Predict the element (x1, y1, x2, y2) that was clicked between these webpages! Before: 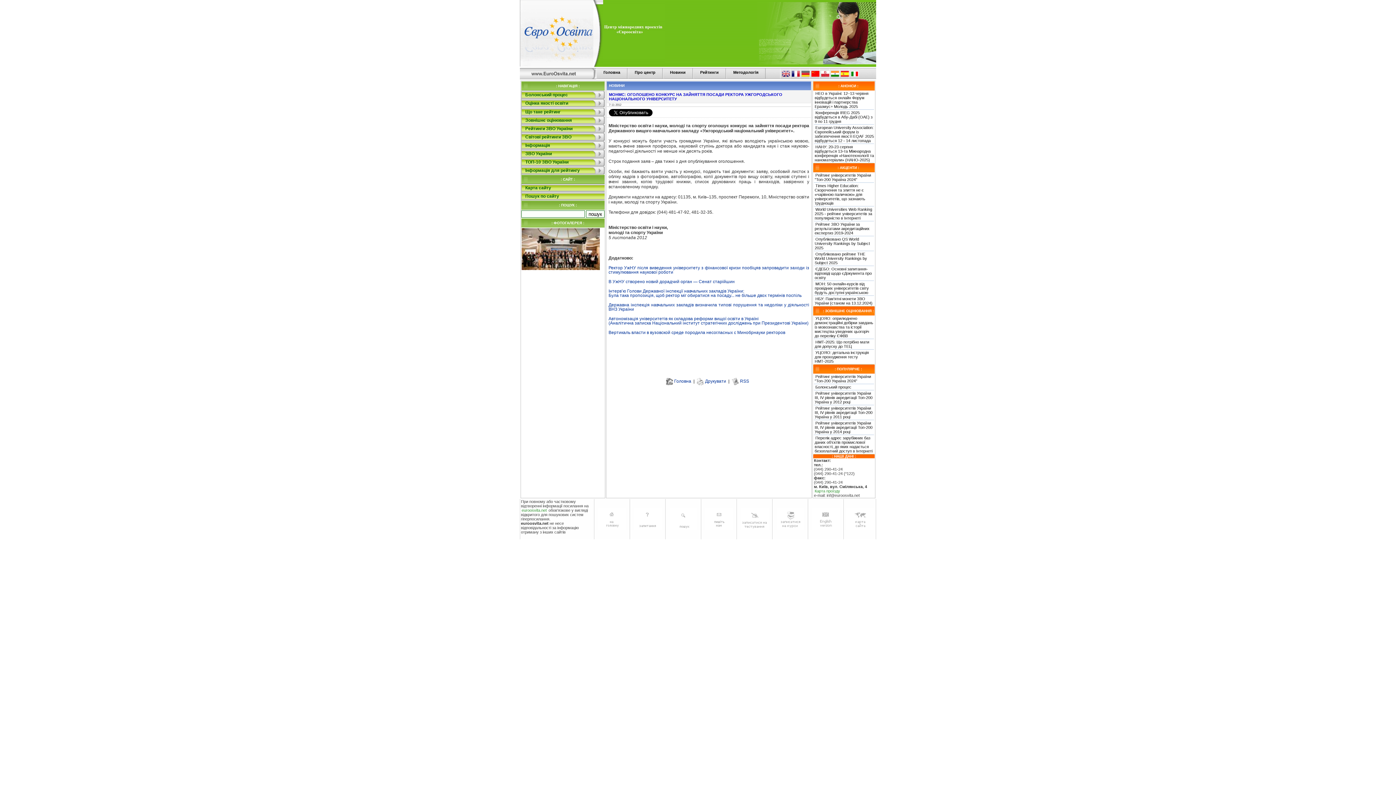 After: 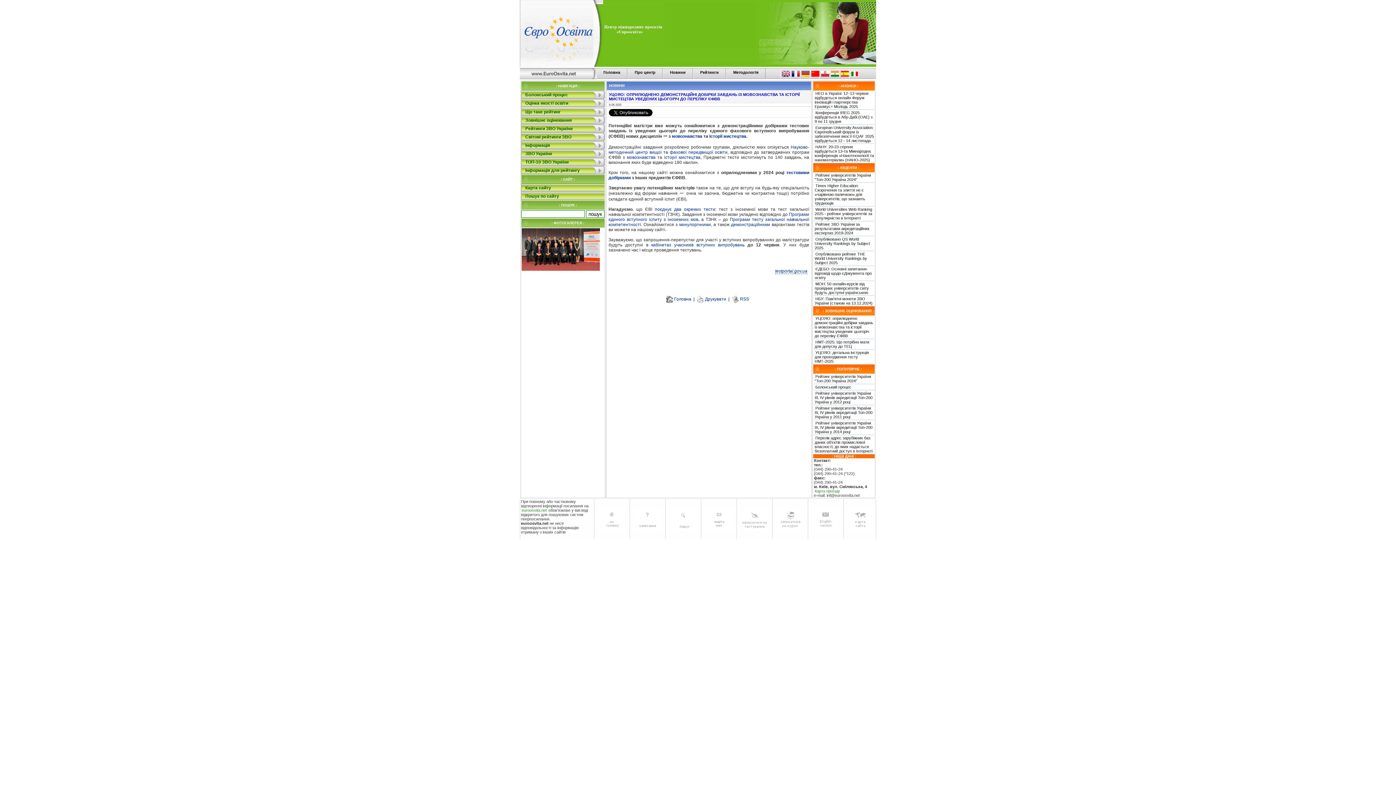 Action: label: УЦОЯО: оприлюднено демонстраційні добірки завдань із мовознавства та історії мистецтва уведених цьогоріч до переліку ЄФВВ bbox: (814, 316, 873, 338)